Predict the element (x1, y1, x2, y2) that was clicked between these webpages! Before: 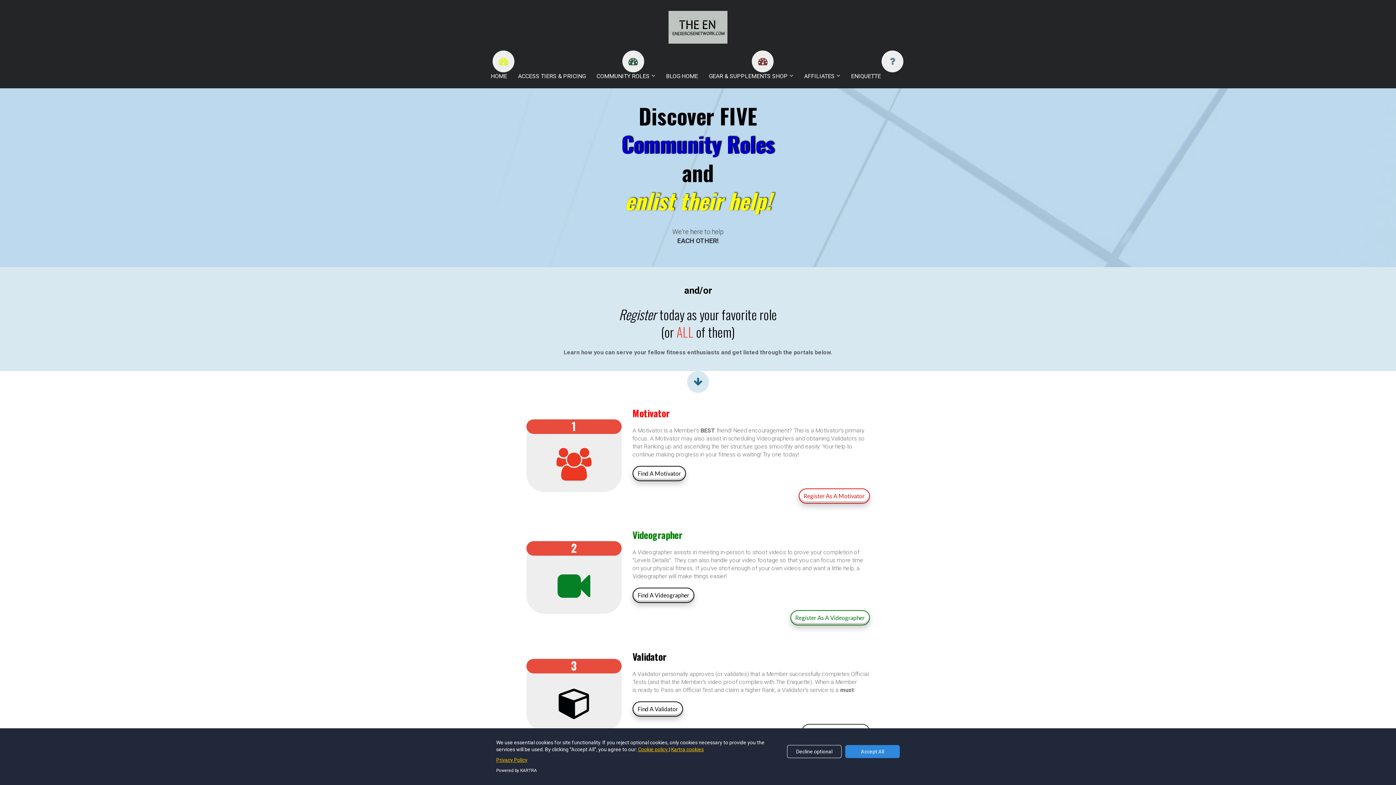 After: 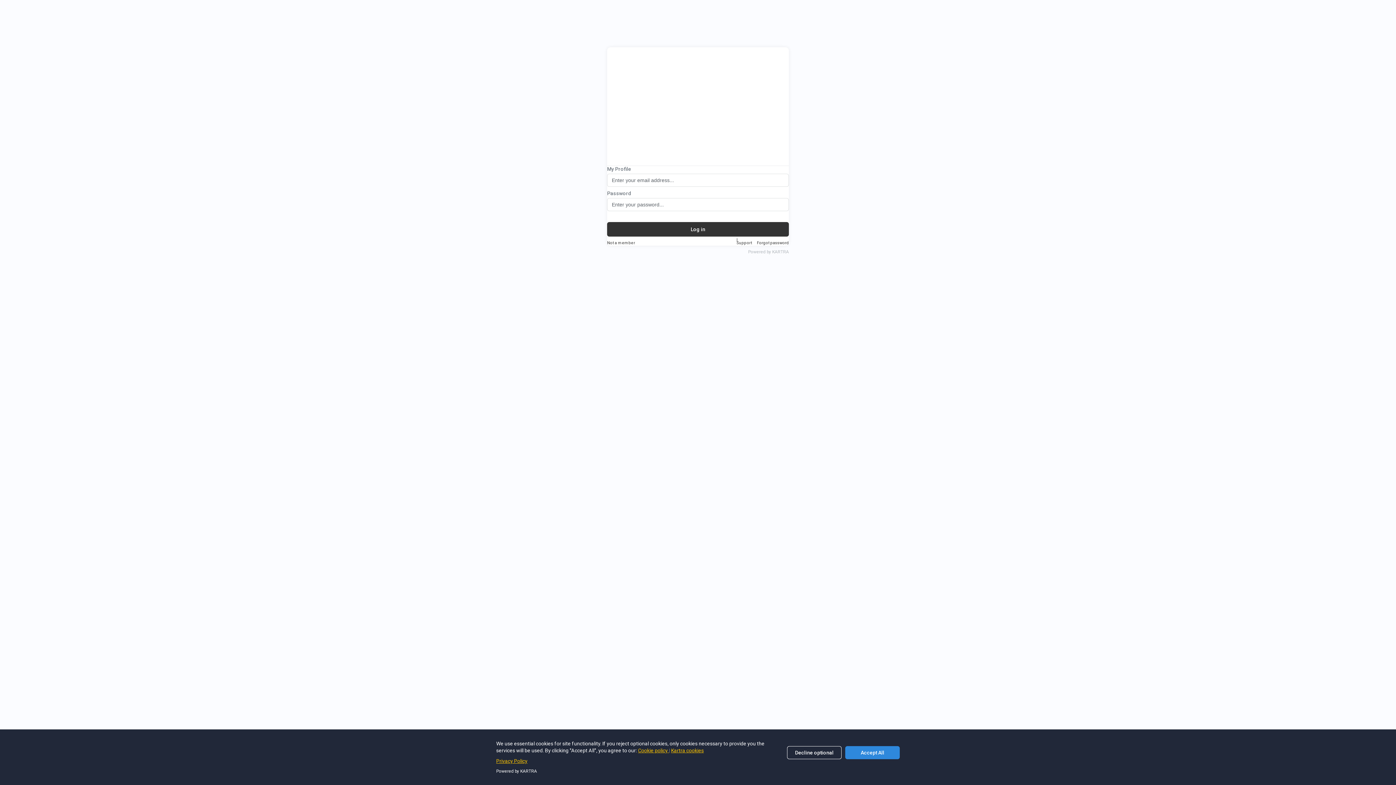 Action: bbox: (490, 49, 516, 70)